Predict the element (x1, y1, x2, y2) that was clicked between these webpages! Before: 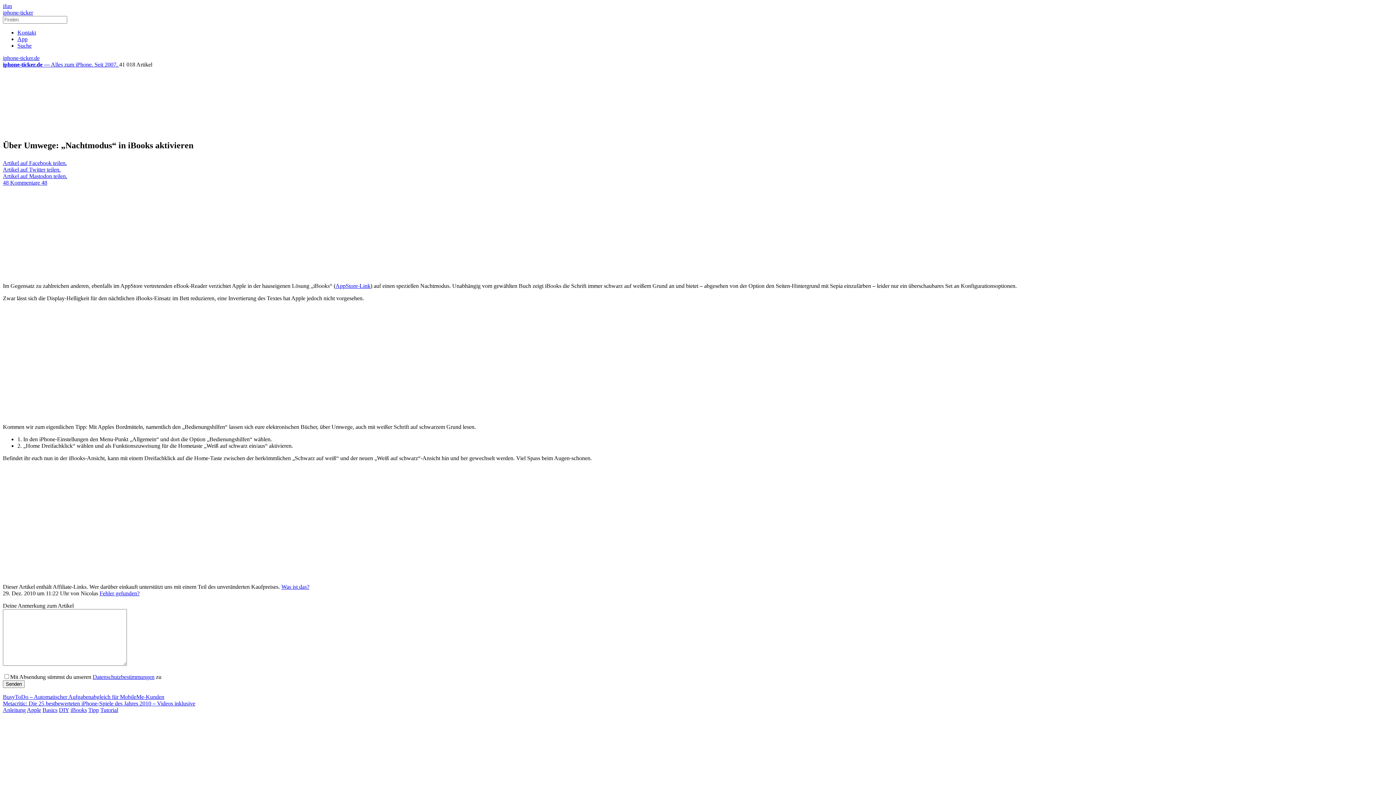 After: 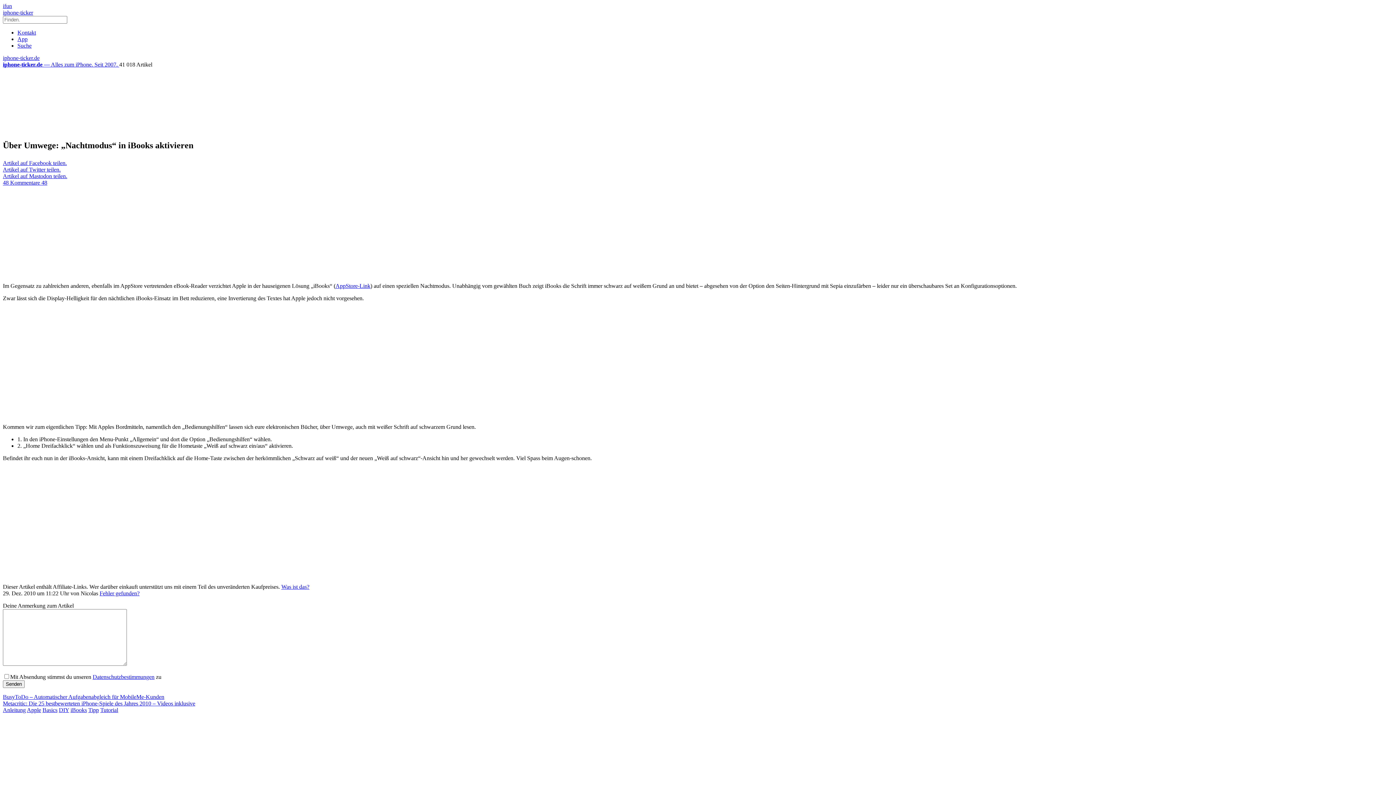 Action: bbox: (99, 590, 139, 596) label: Fehler gefunden?